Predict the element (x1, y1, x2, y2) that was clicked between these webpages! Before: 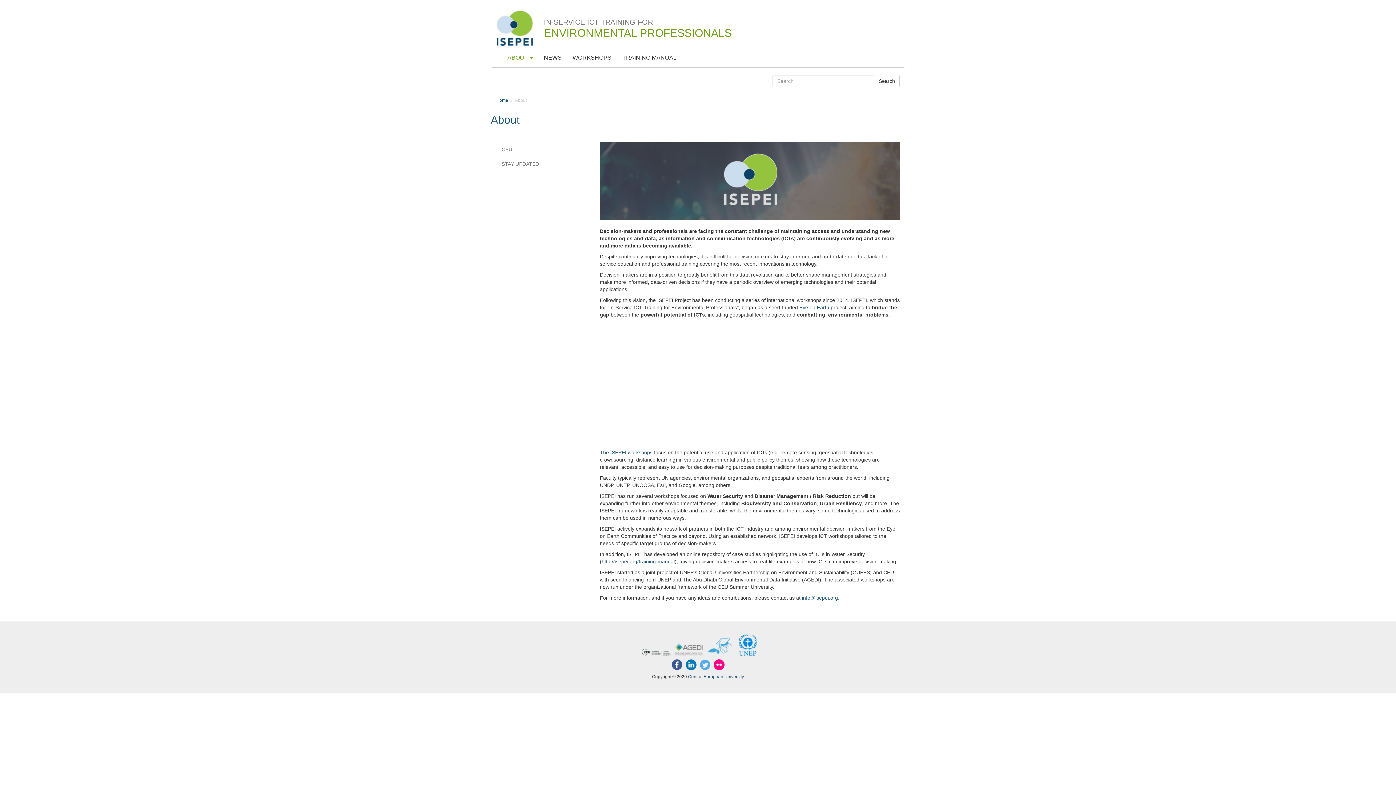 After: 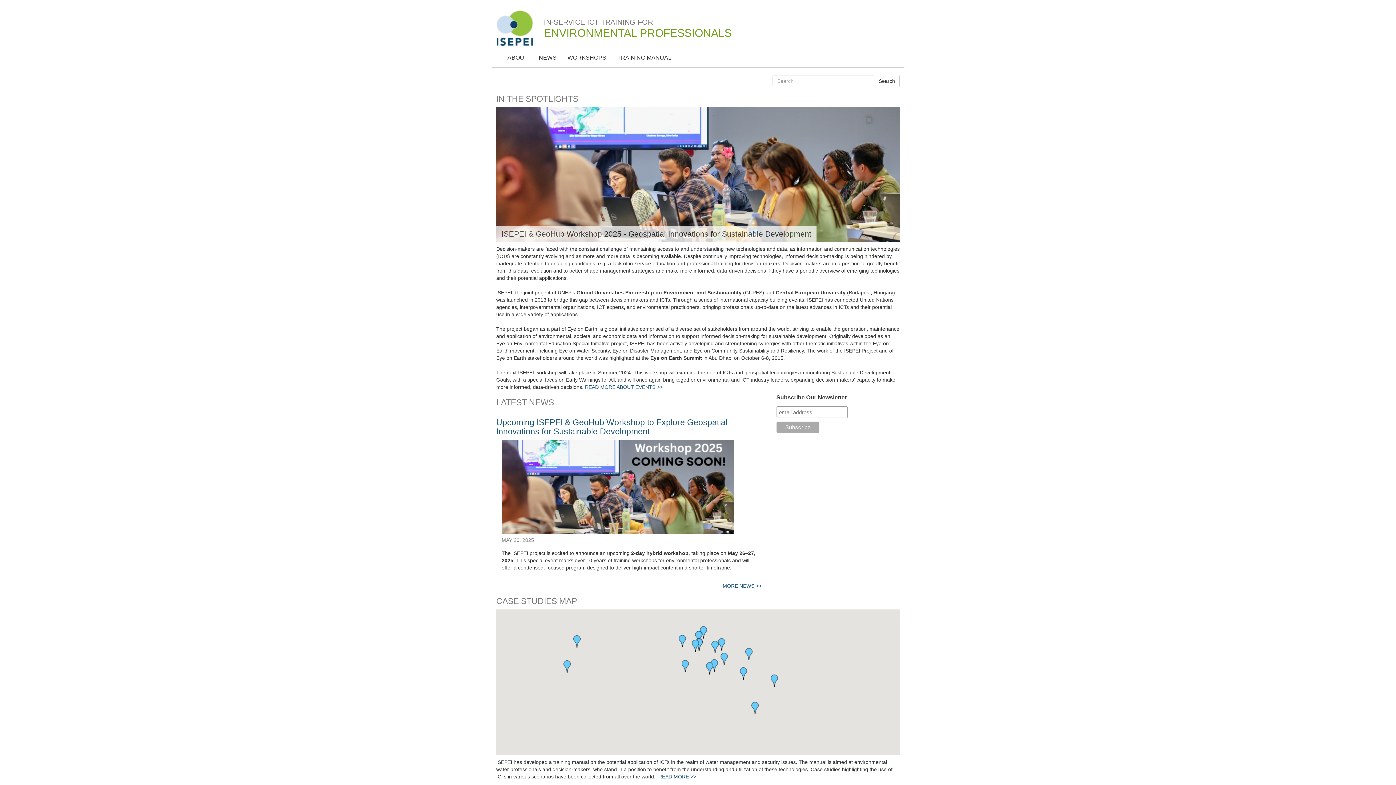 Action: bbox: (496, 97, 508, 102) label: Home